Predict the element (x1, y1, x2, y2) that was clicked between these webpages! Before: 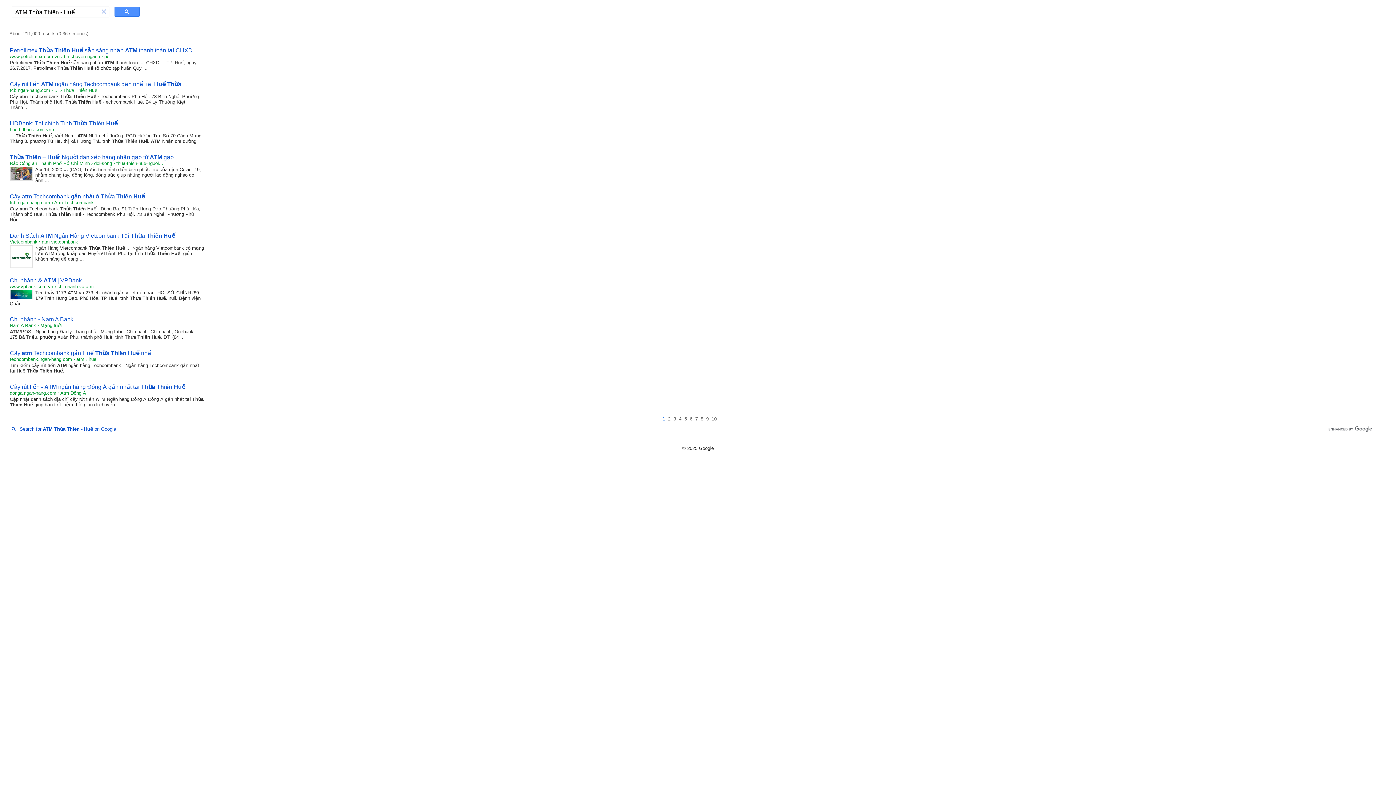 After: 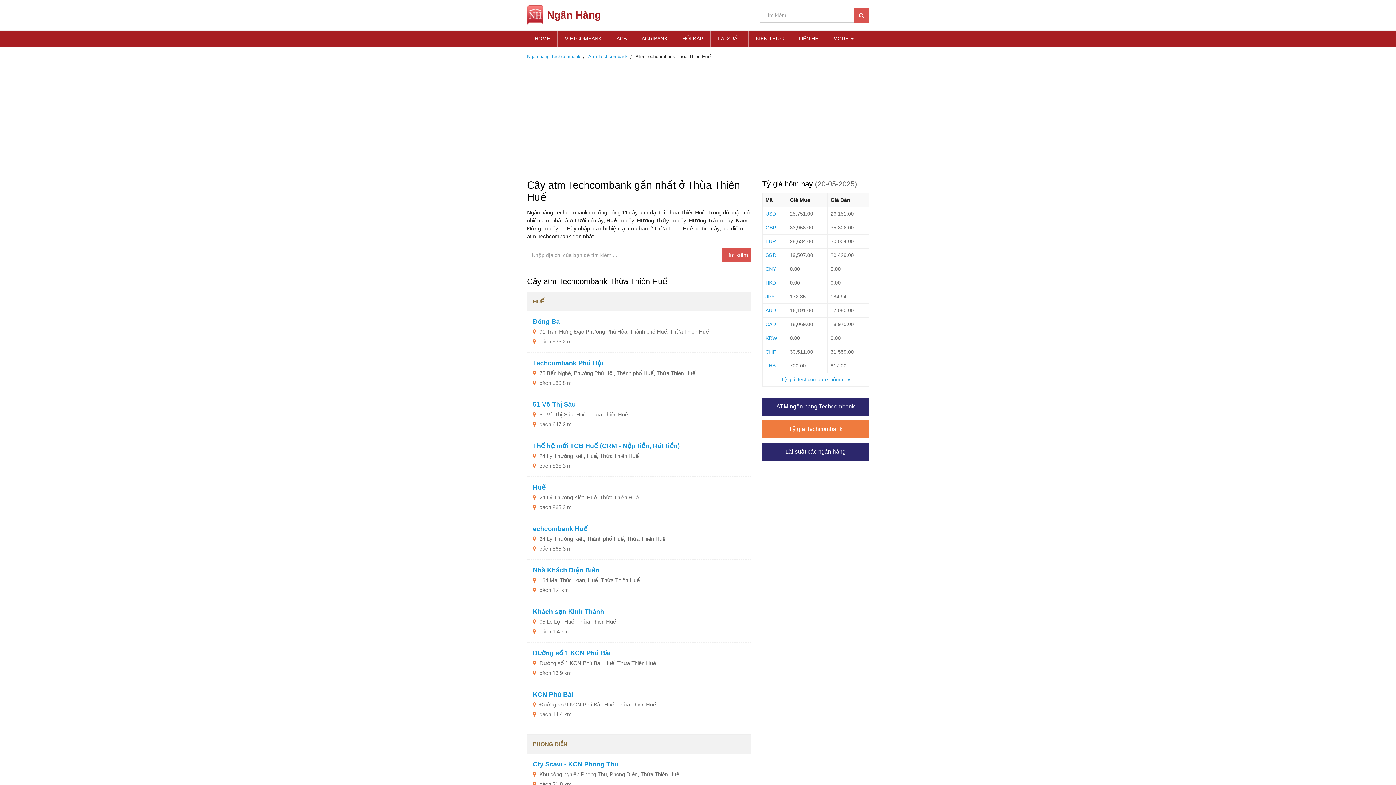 Action: bbox: (9, 193, 145, 199) label: Cây atm Techcombank gần nhất ở Thừa Thiên Huế